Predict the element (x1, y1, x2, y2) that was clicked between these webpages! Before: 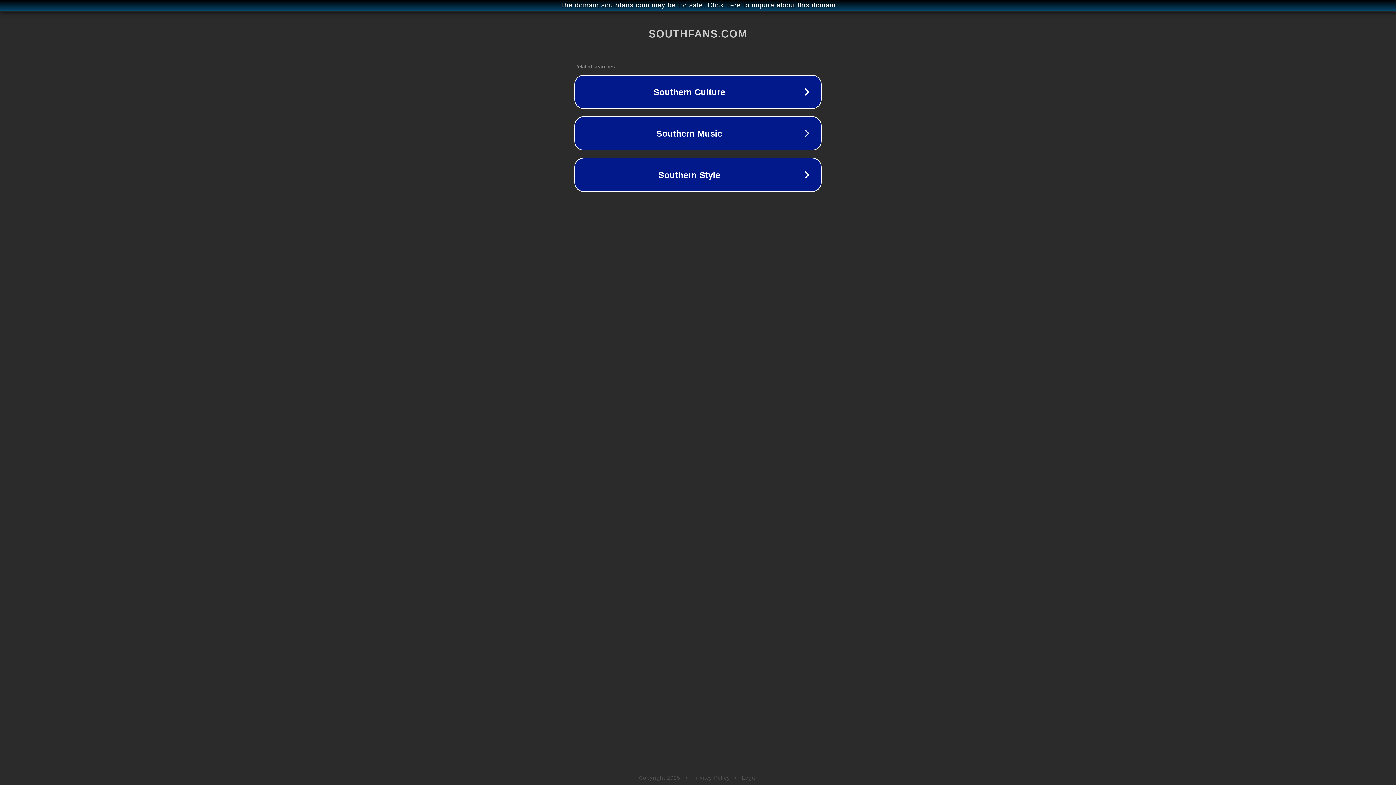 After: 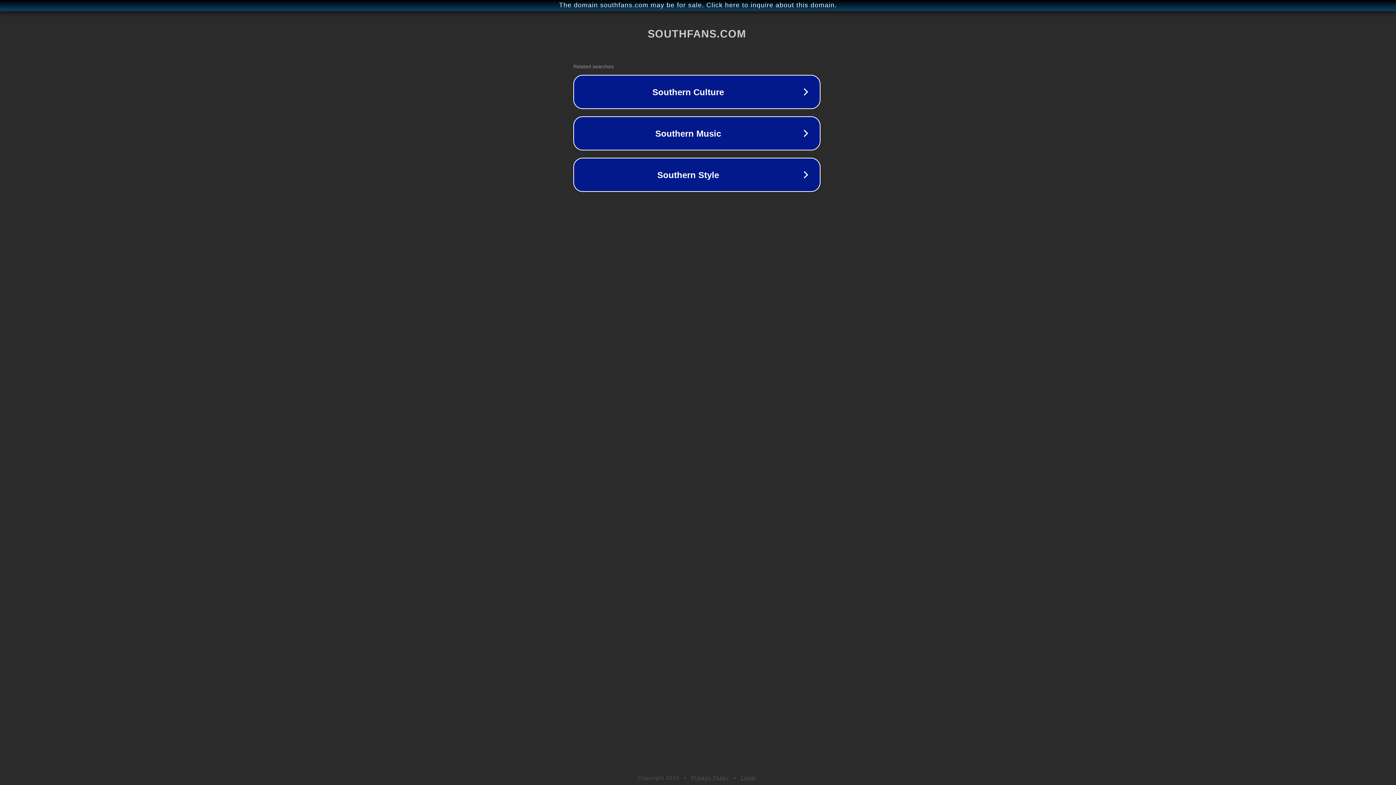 Action: bbox: (1, 1, 1397, 9) label: The domain southfans.com may be for sale. Click here to inquire about this domain.